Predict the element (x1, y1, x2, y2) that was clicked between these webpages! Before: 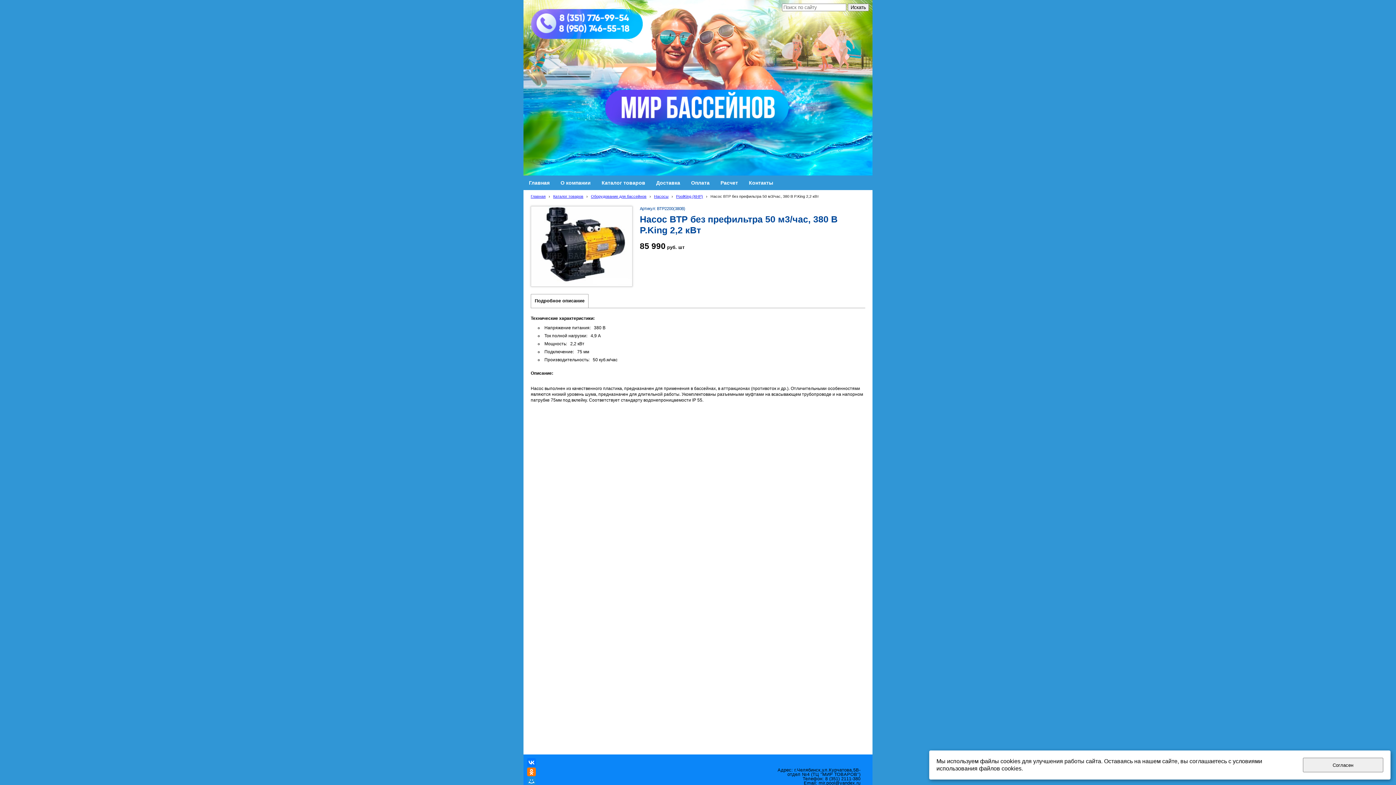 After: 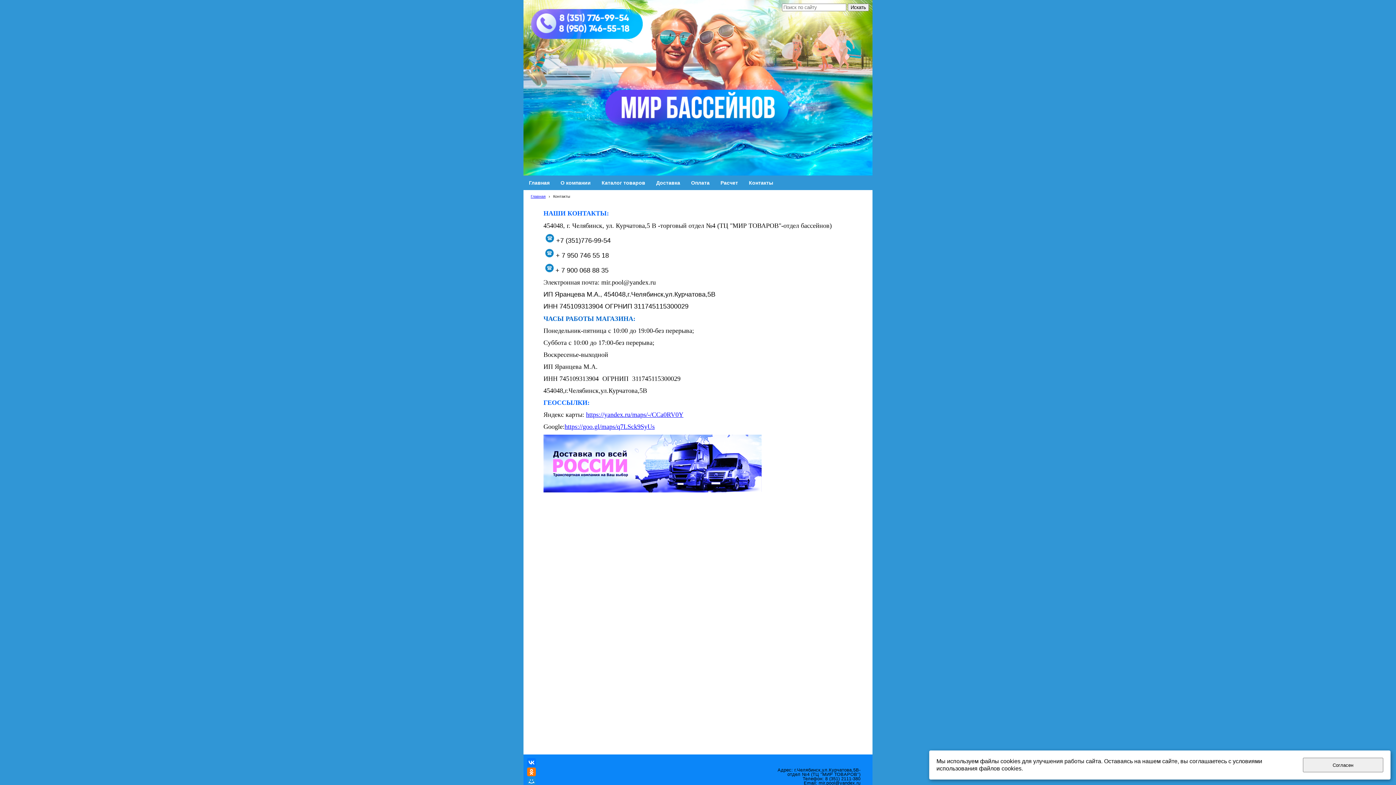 Action: label: Контакты bbox: (743, 176, 778, 189)